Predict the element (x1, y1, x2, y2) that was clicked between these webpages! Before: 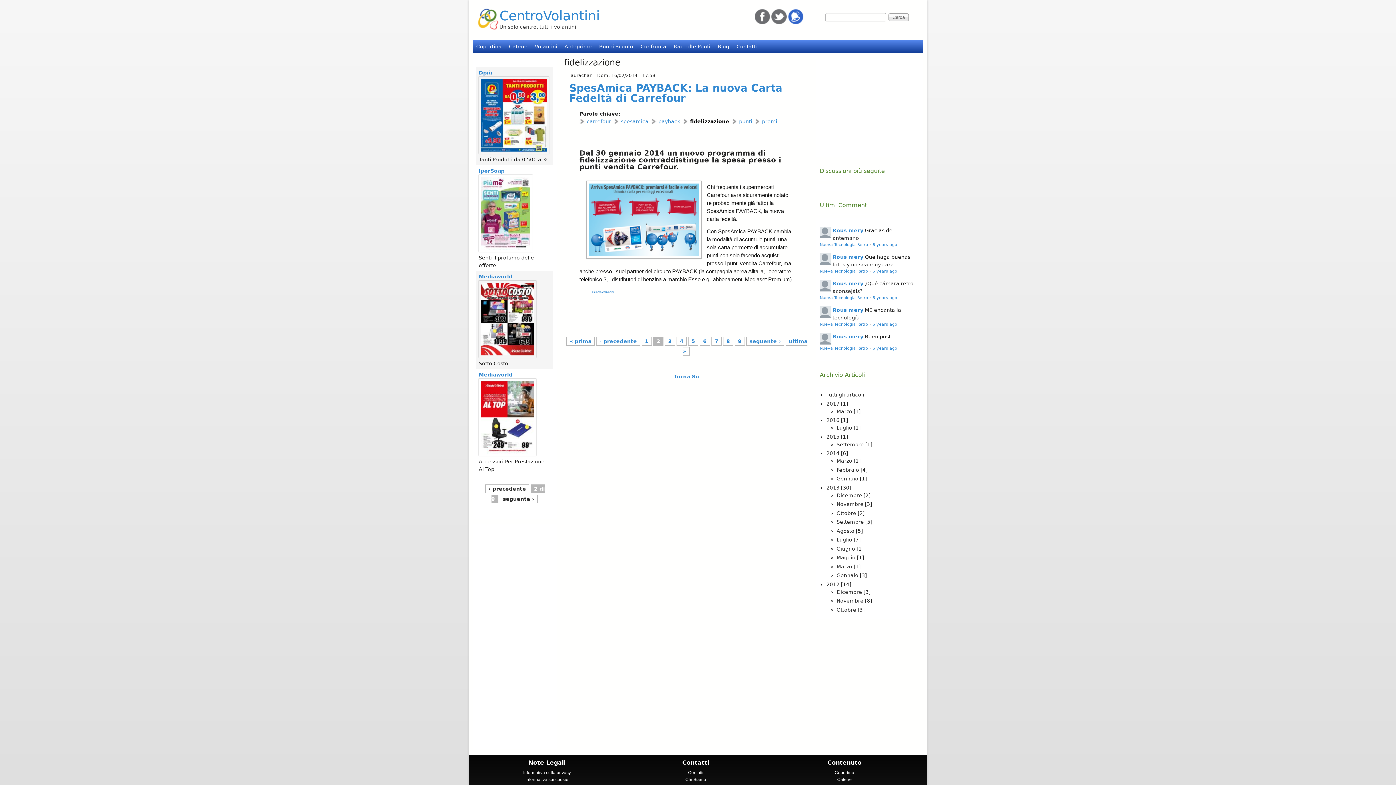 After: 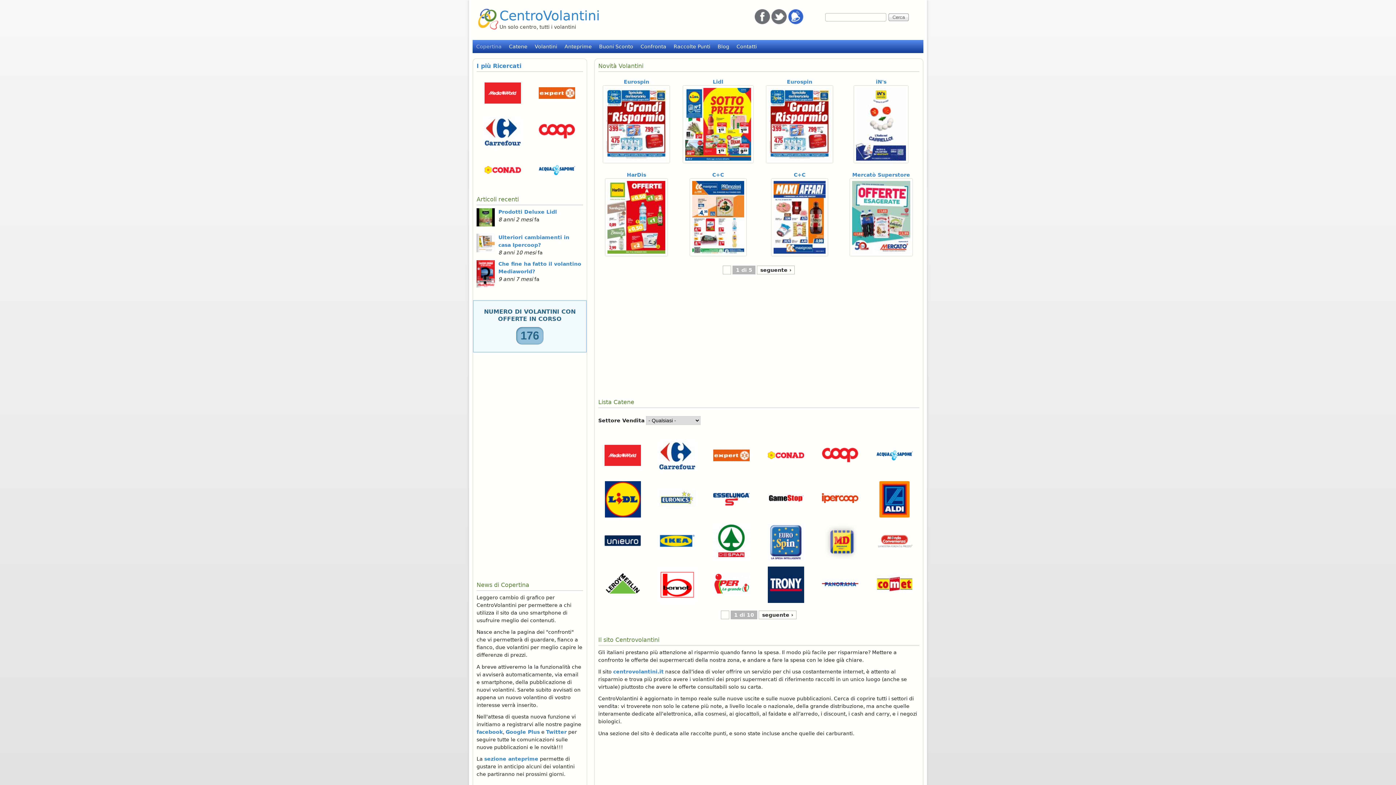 Action: bbox: (472, 40, 505, 53) label: Copertina